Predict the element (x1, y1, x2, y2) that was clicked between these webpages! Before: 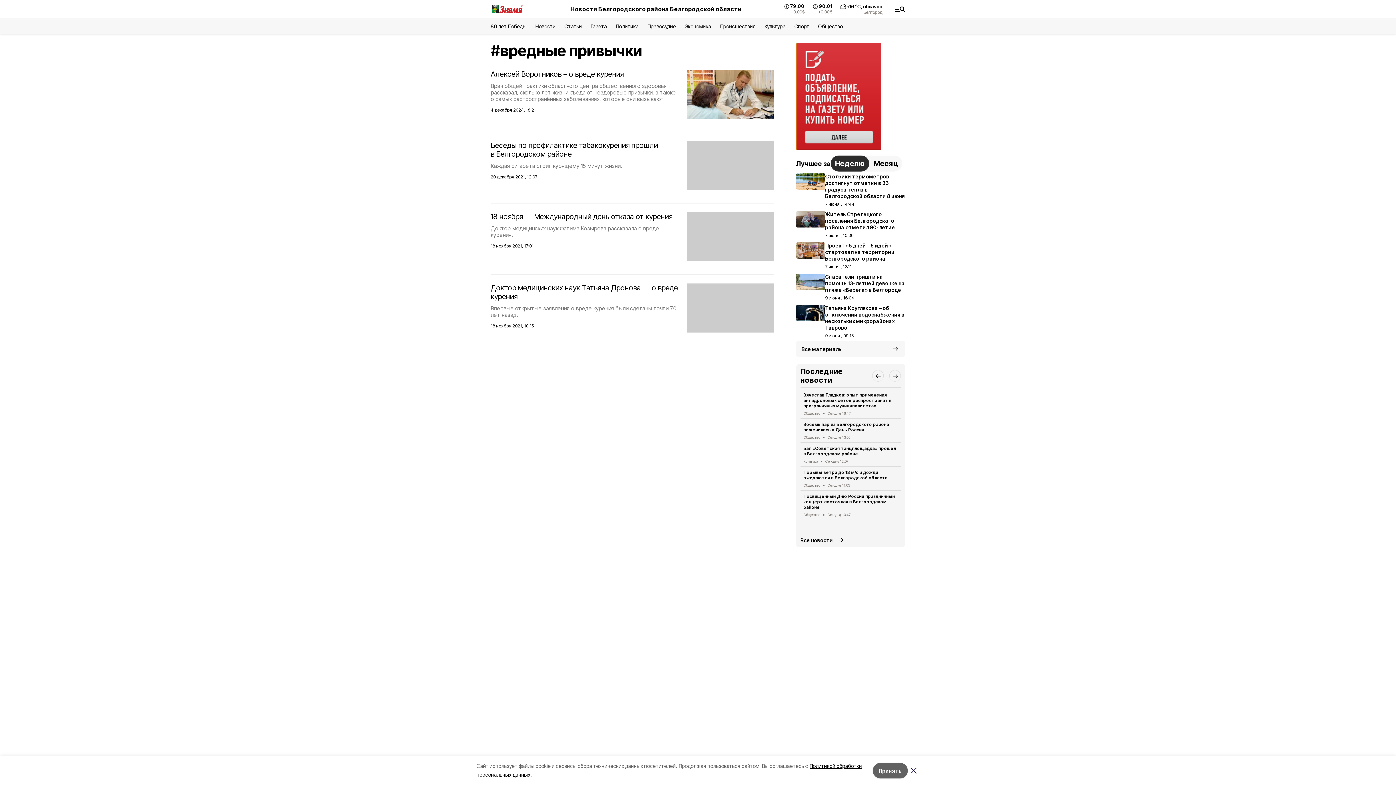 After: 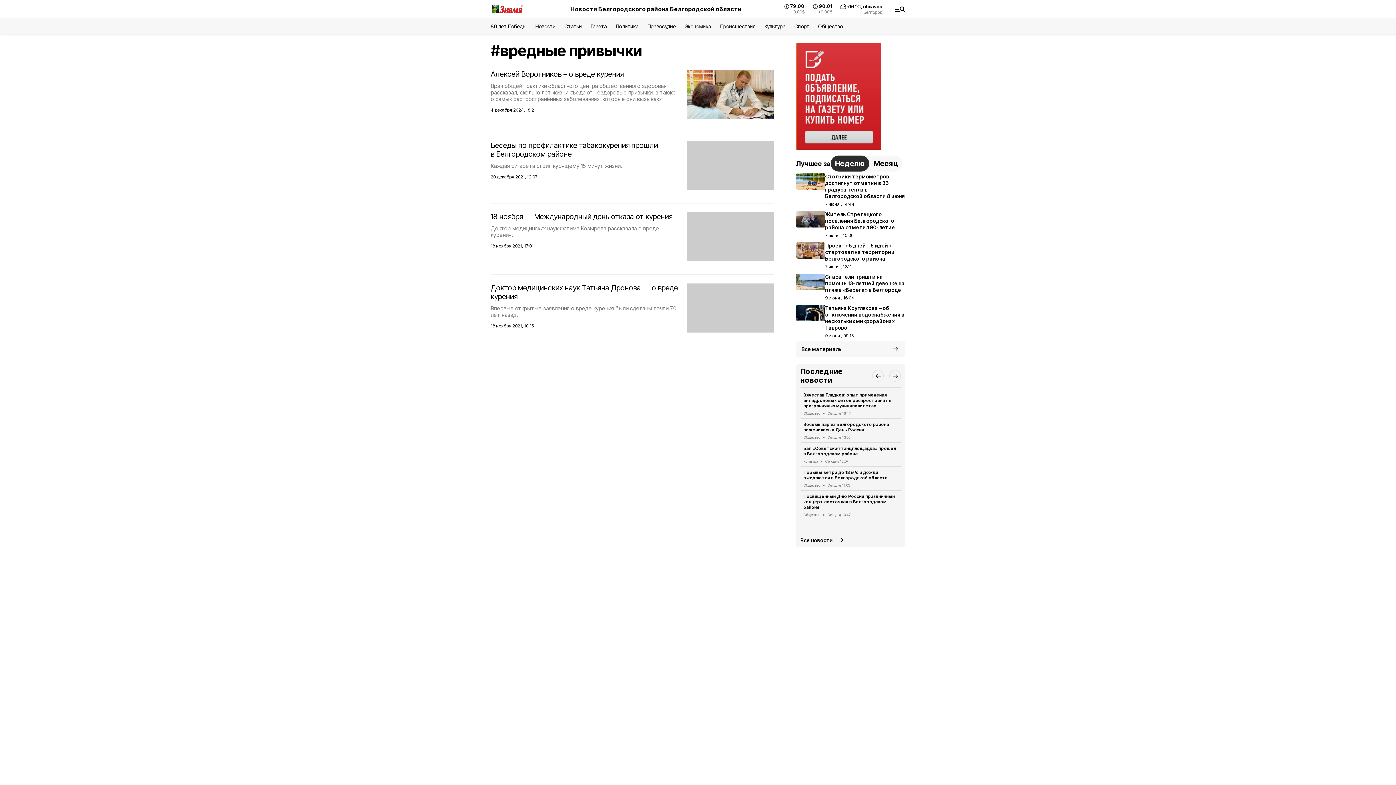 Action: bbox: (908, 764, 919, 776)